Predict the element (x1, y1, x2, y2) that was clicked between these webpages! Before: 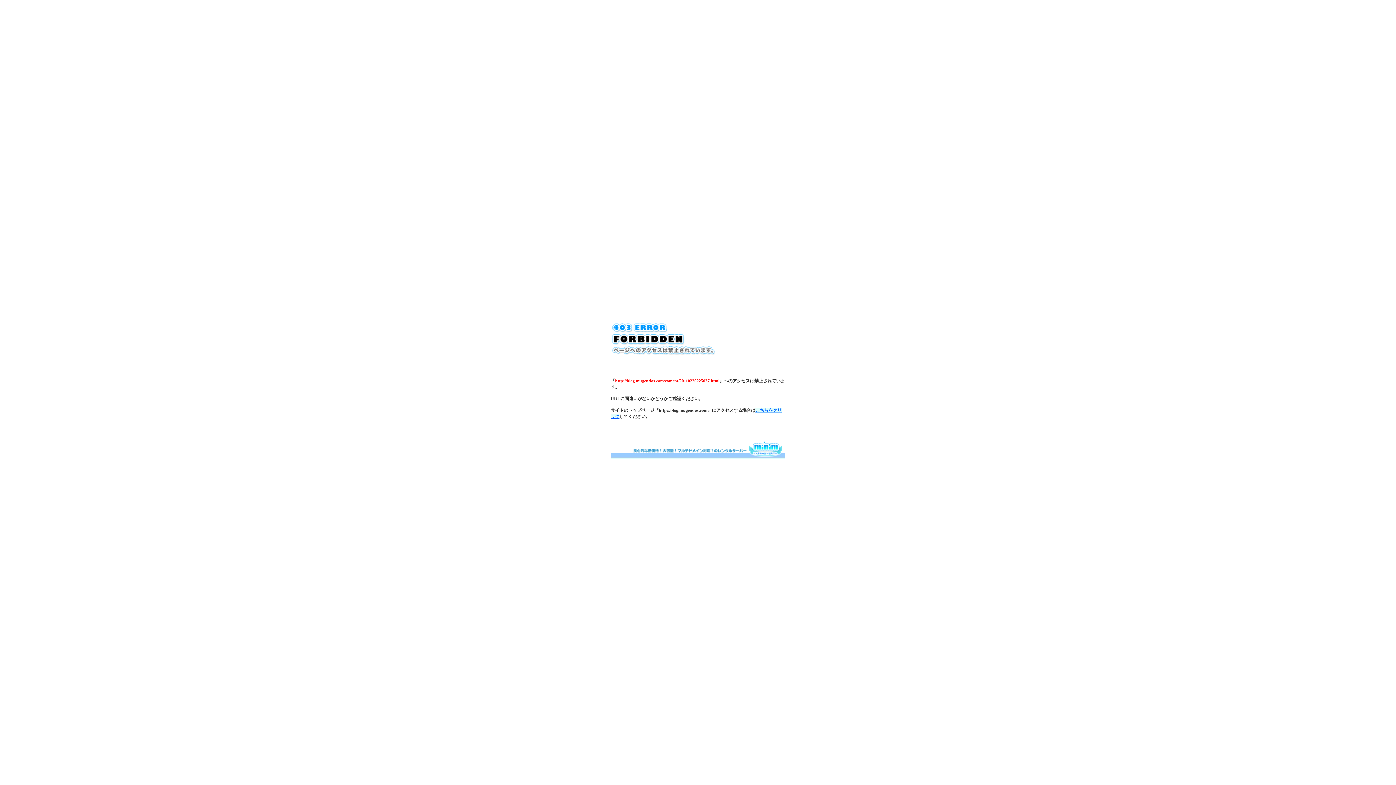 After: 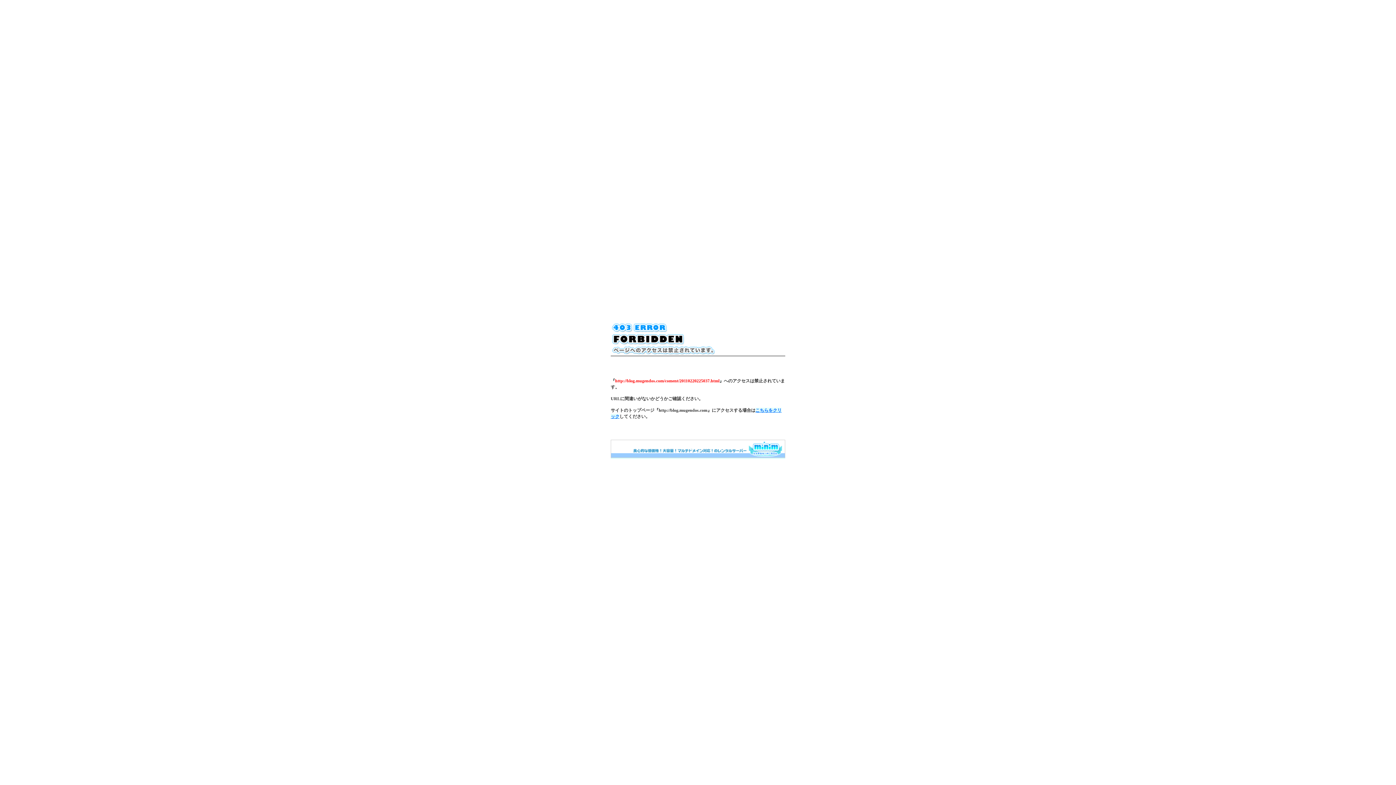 Action: bbox: (610, 454, 785, 459)